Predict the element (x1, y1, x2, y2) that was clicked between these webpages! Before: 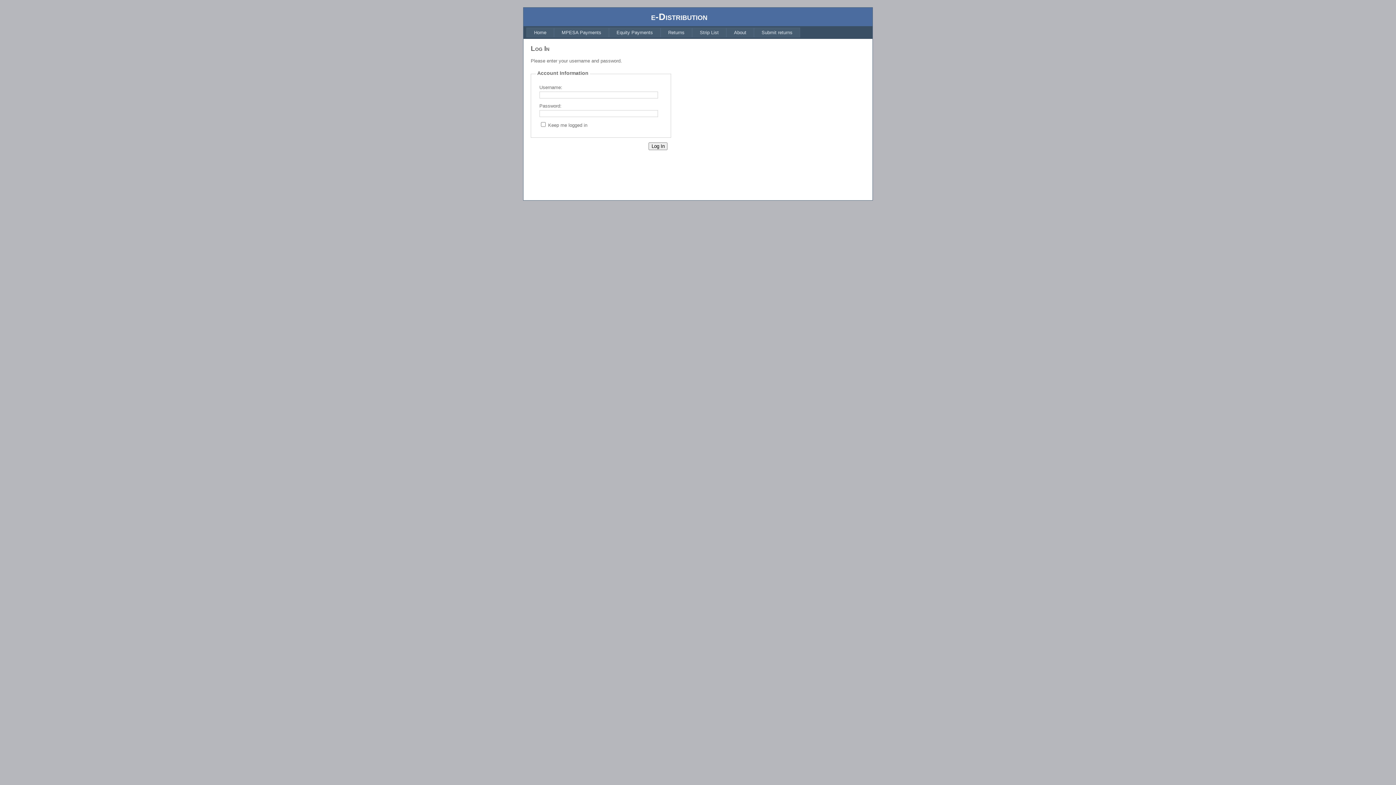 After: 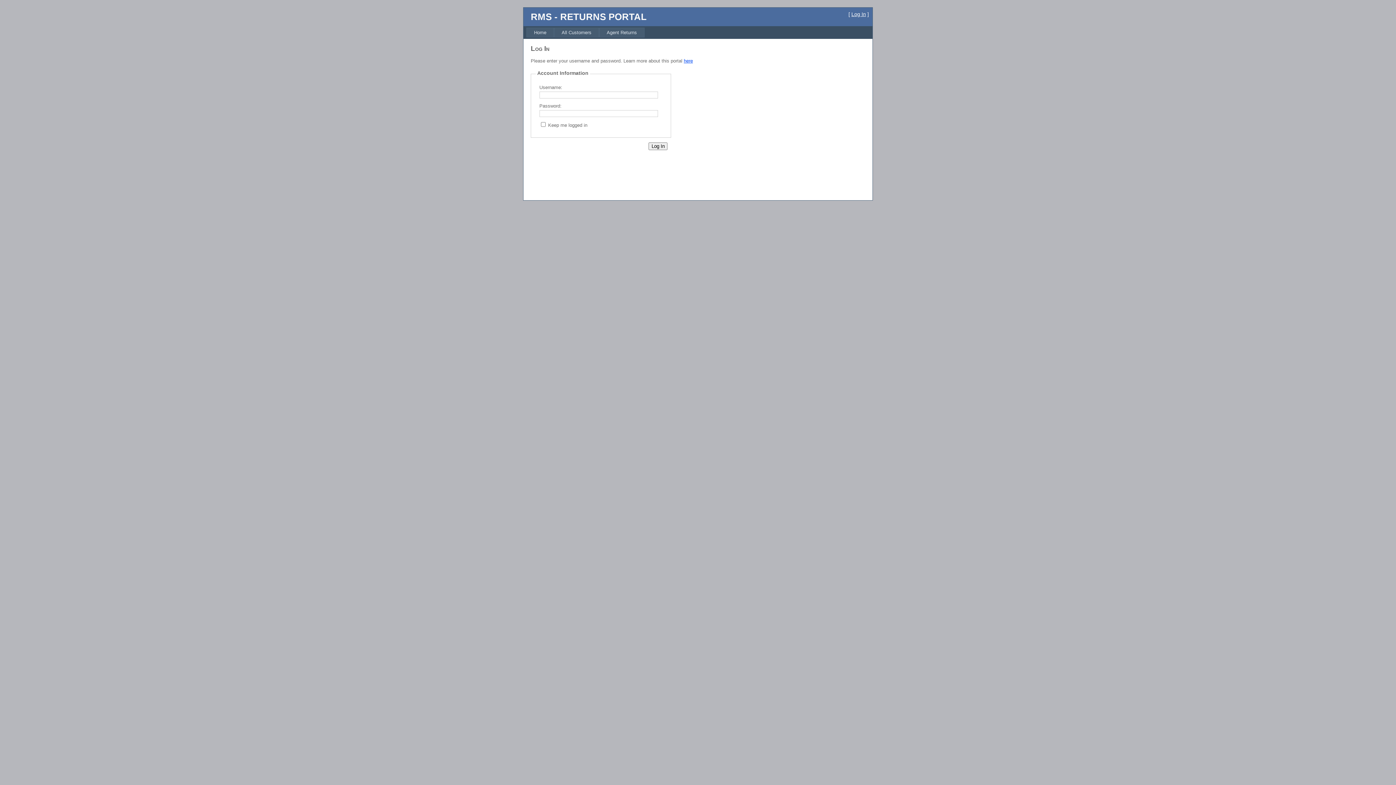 Action: bbox: (754, 27, 800, 37) label: Submit returns